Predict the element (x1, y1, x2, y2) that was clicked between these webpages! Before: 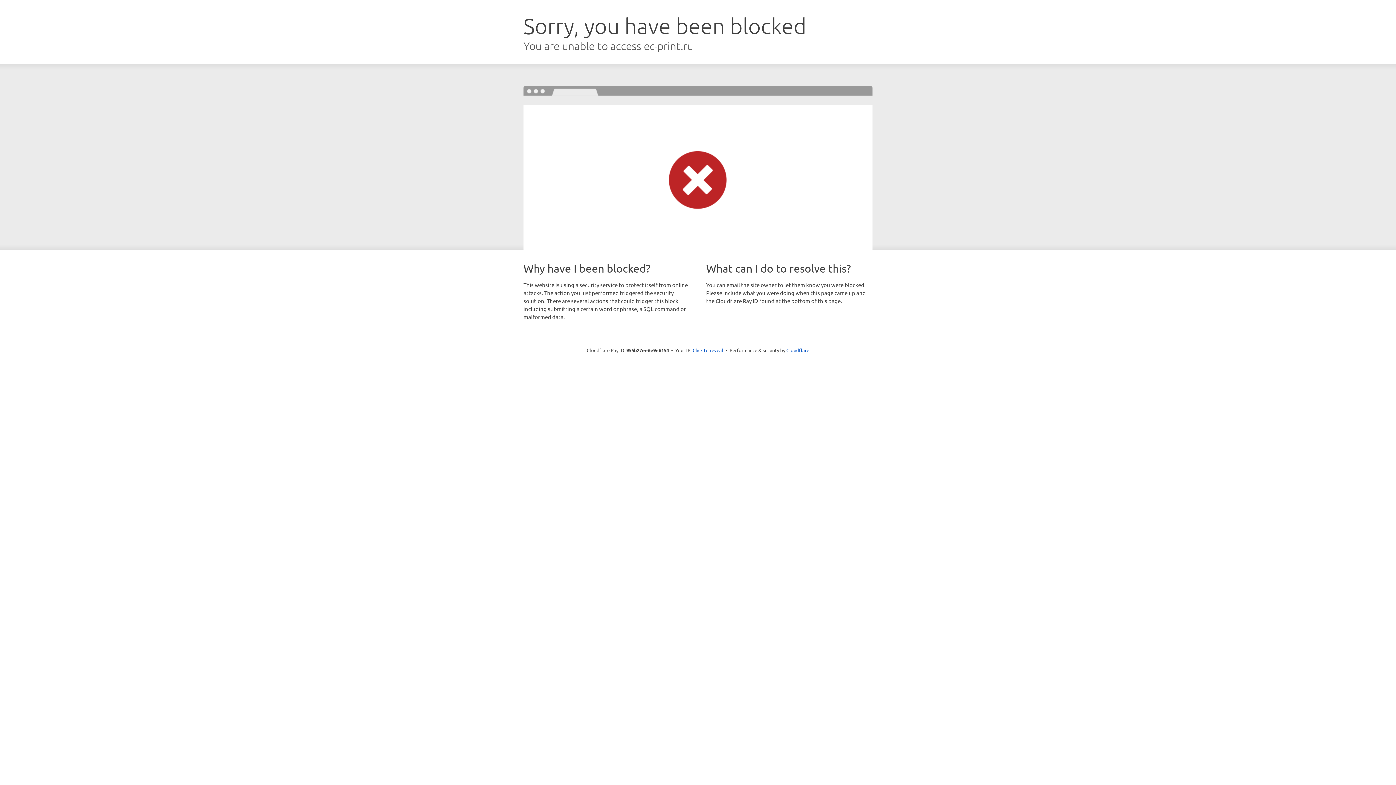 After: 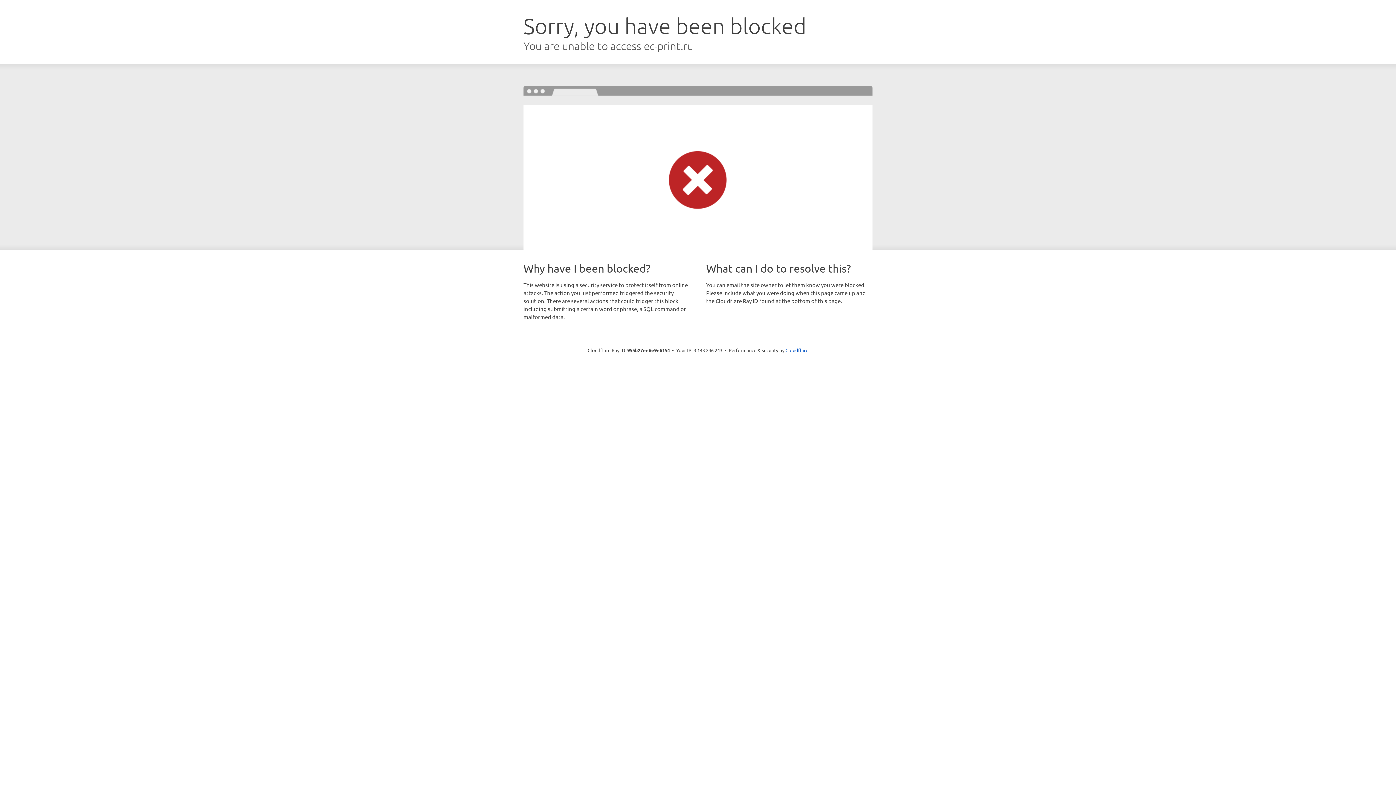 Action: label: Click to reveal bbox: (692, 346, 723, 353)